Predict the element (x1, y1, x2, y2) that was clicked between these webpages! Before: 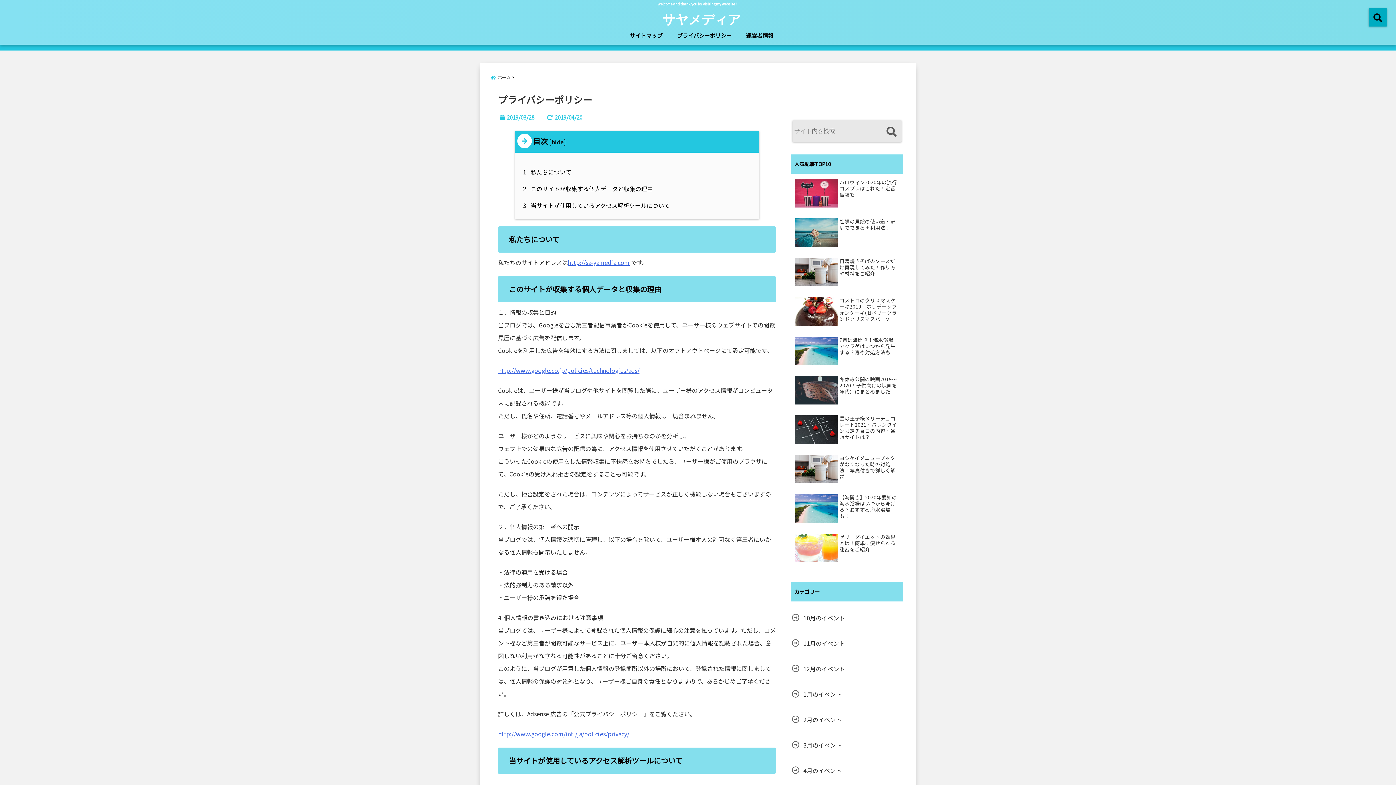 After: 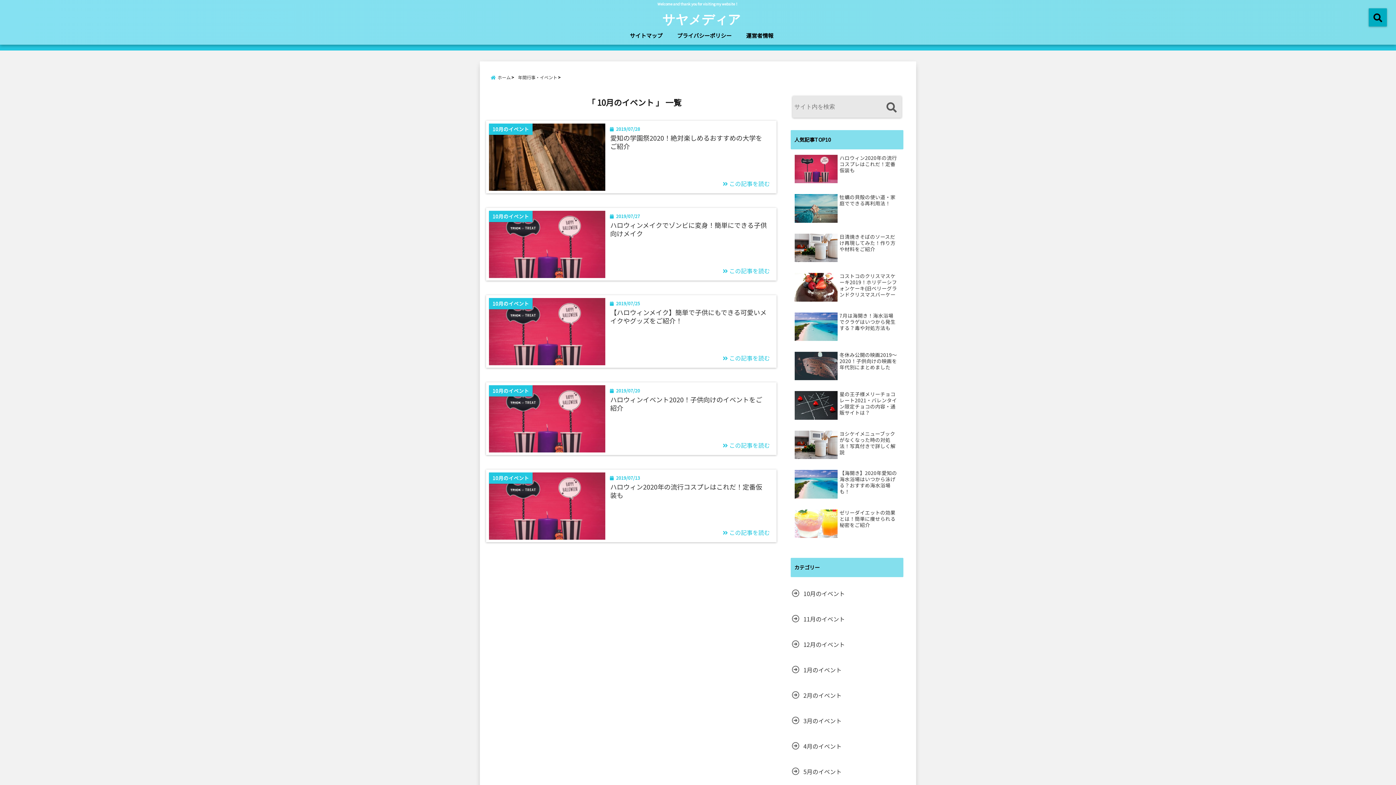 Action: label: 10月のイベント bbox: (790, 610, 846, 625)